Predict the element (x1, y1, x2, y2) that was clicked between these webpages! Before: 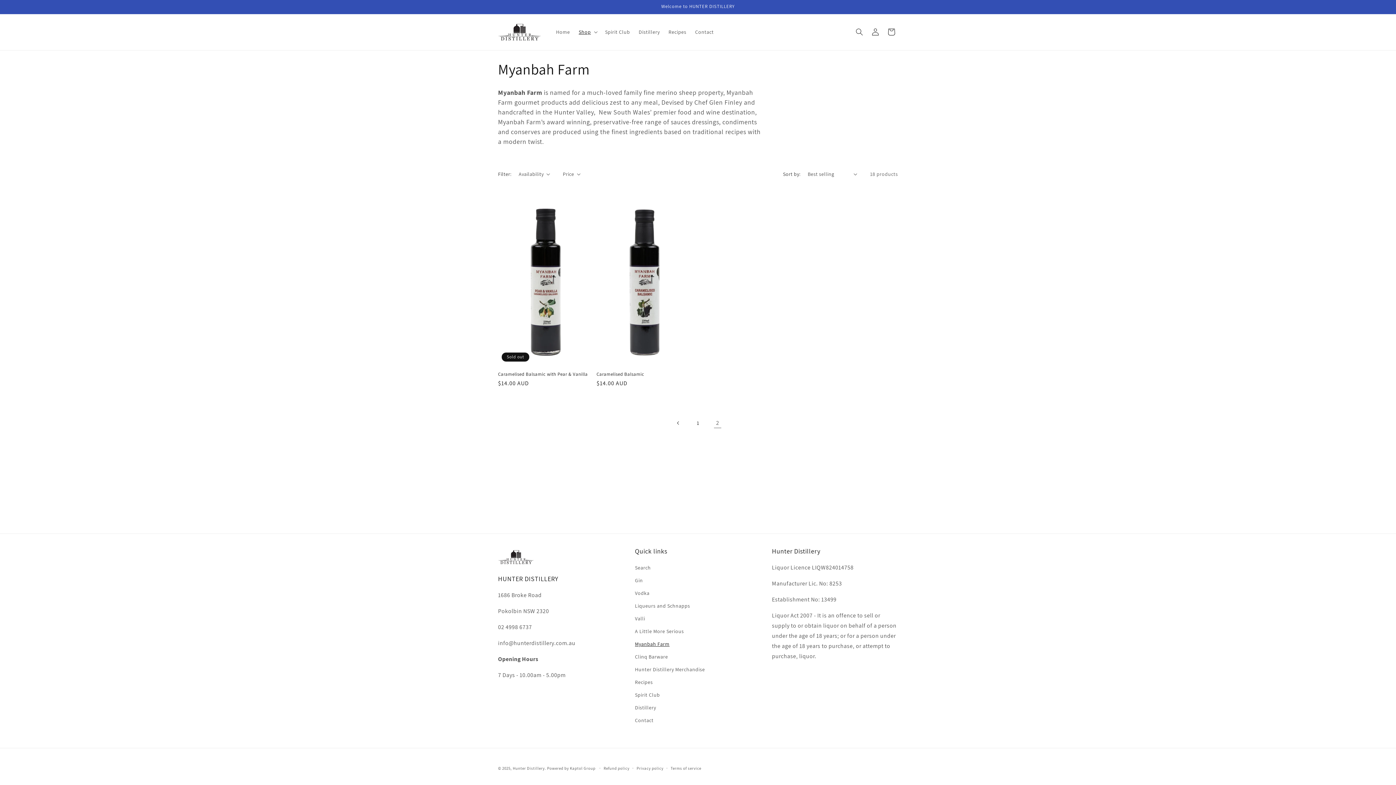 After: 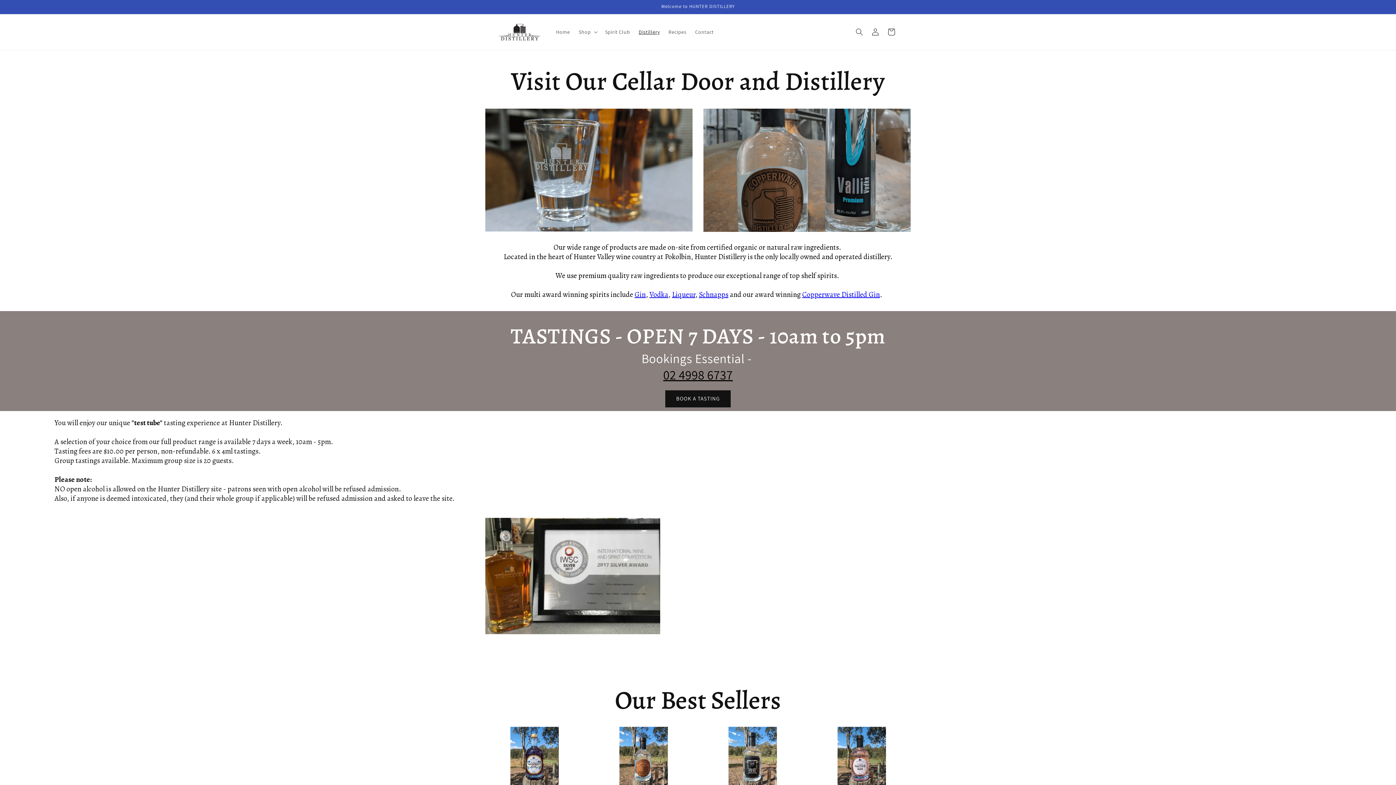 Action: label: Distillery bbox: (634, 24, 664, 39)